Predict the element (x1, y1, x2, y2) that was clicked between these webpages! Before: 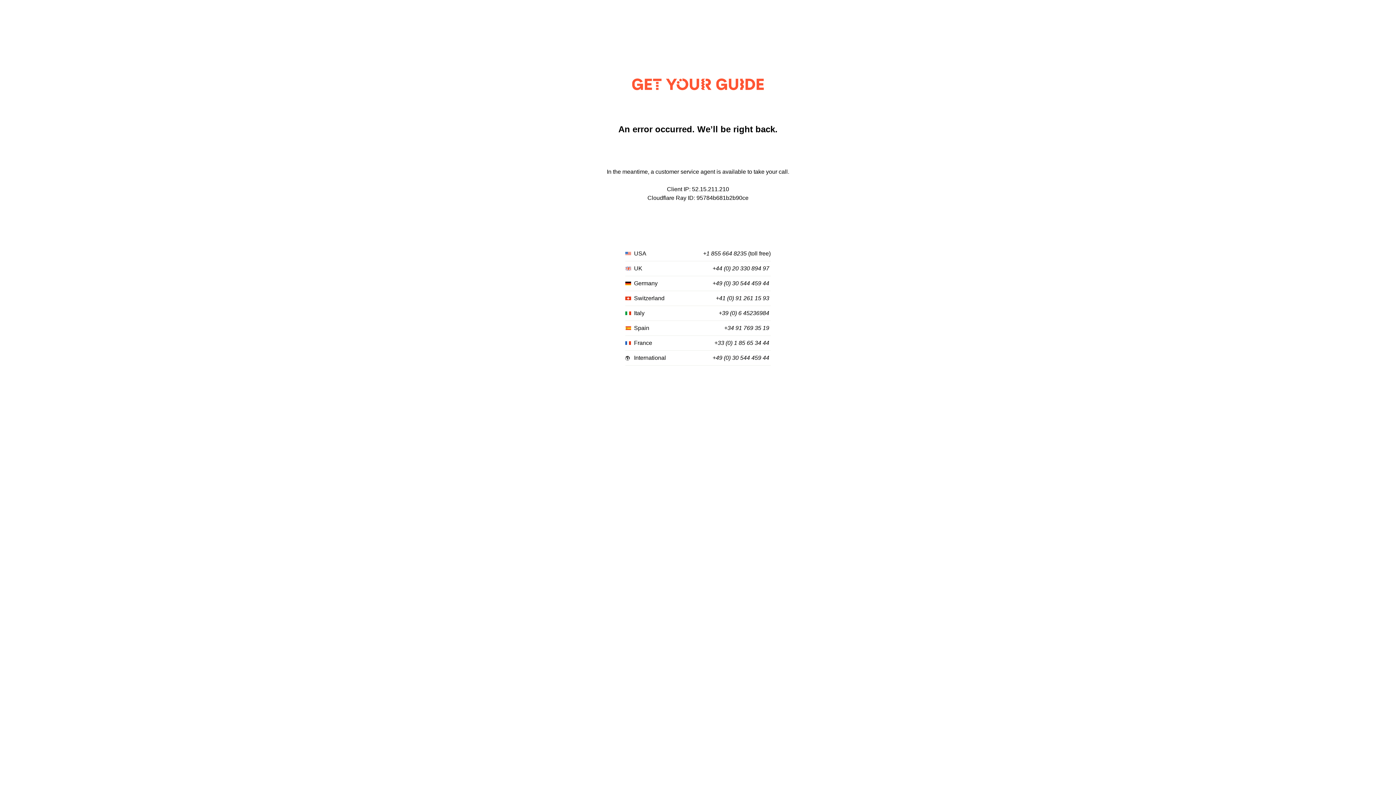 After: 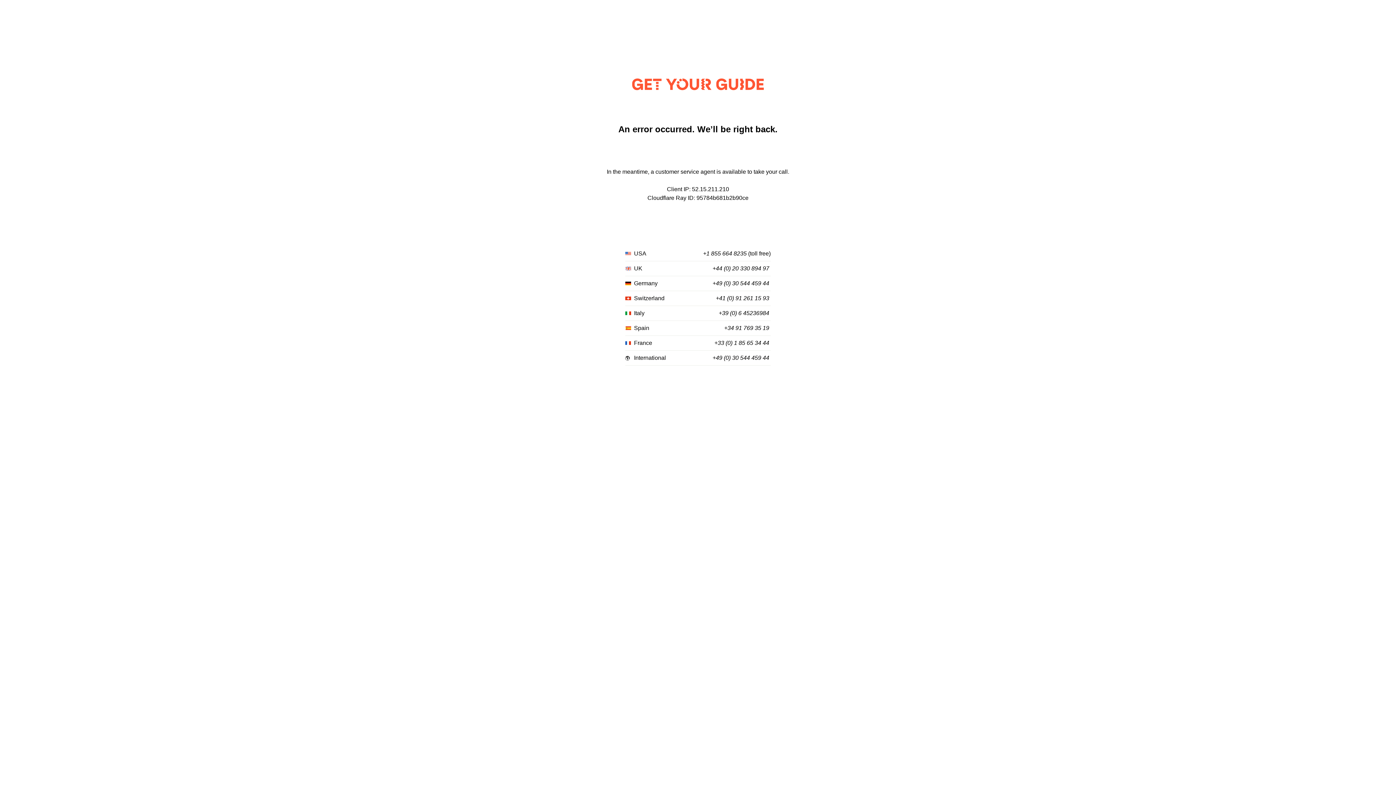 Action: bbox: (712, 355, 769, 361) label: +49 (0) 30 544 459 44